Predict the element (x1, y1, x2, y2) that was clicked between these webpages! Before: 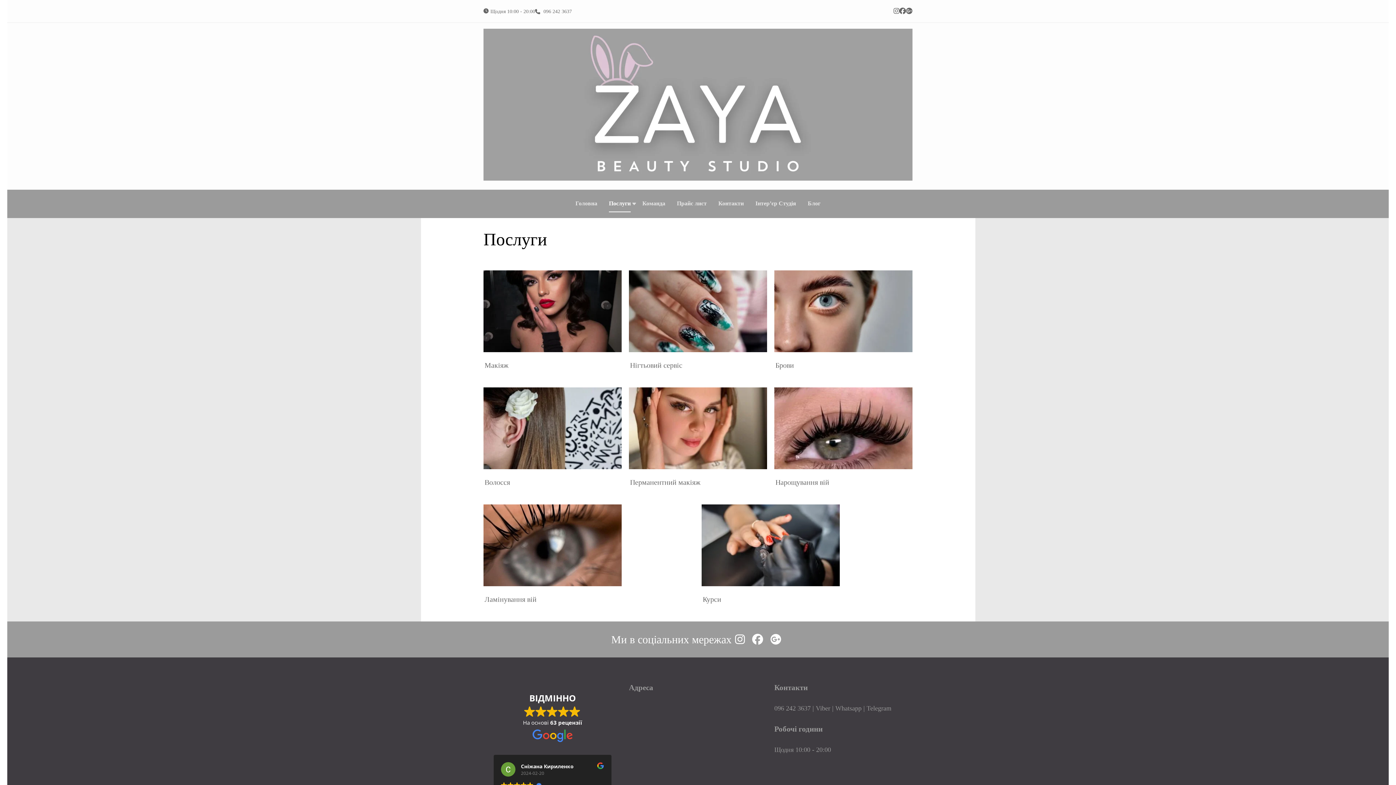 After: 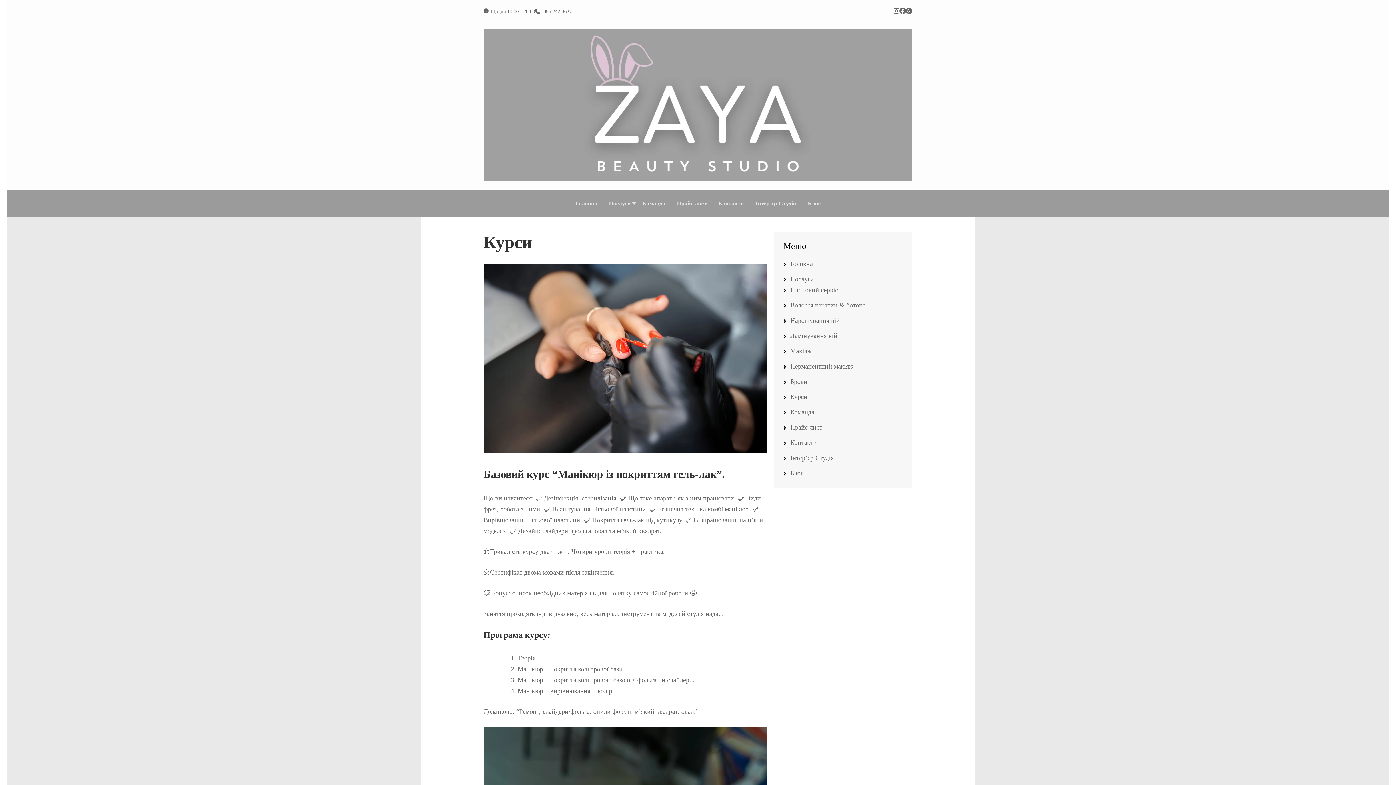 Action: bbox: (702, 595, 721, 603) label: Курси